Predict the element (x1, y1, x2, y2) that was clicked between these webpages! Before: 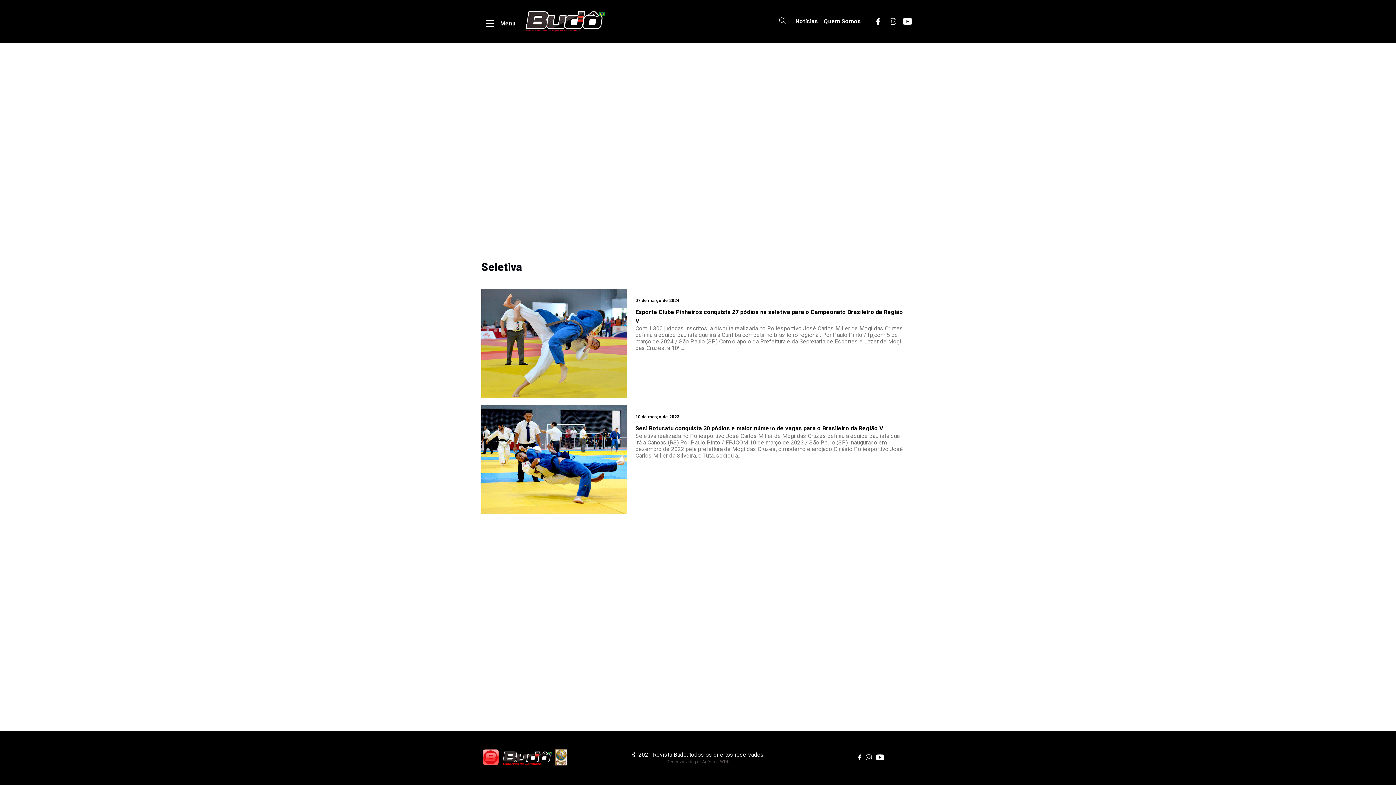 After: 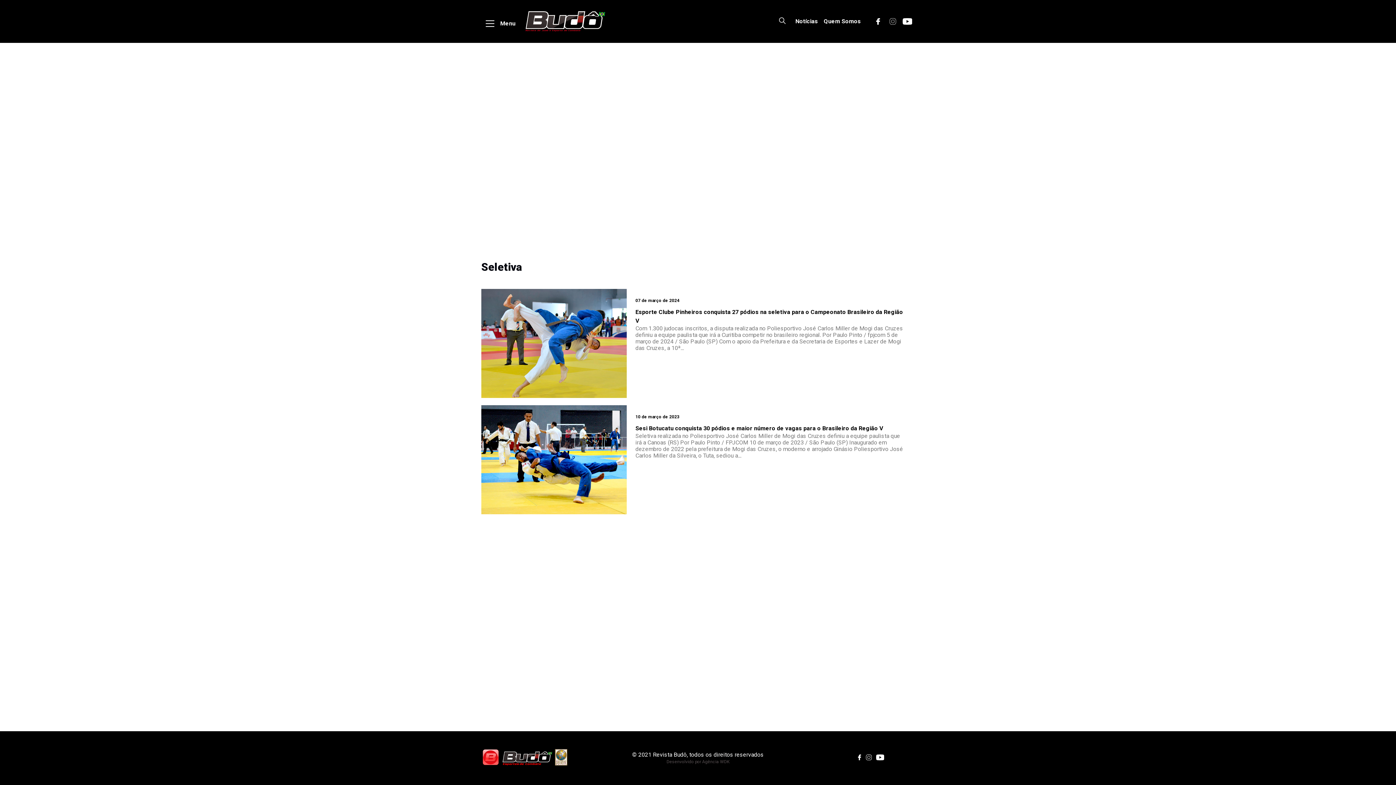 Action: bbox: (885, 16, 900, 26)